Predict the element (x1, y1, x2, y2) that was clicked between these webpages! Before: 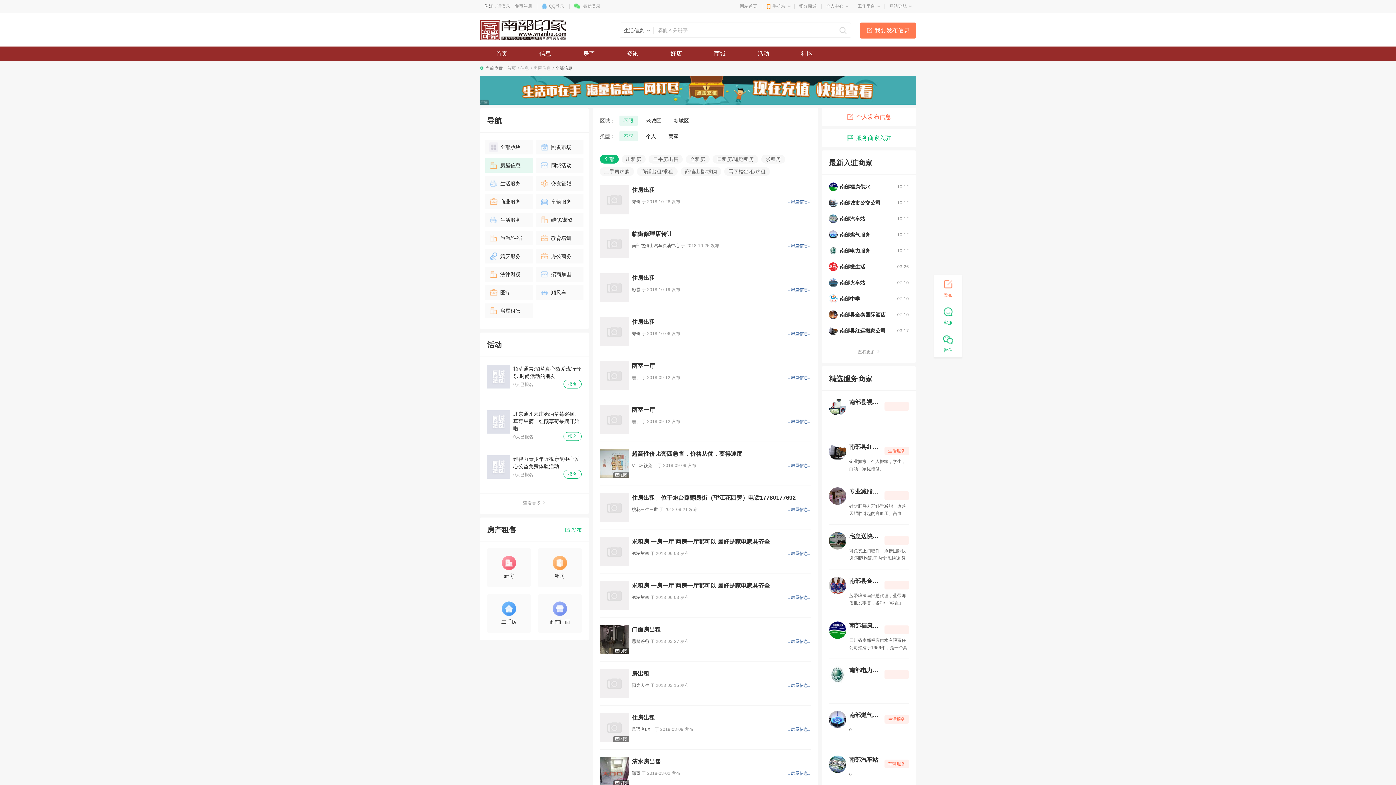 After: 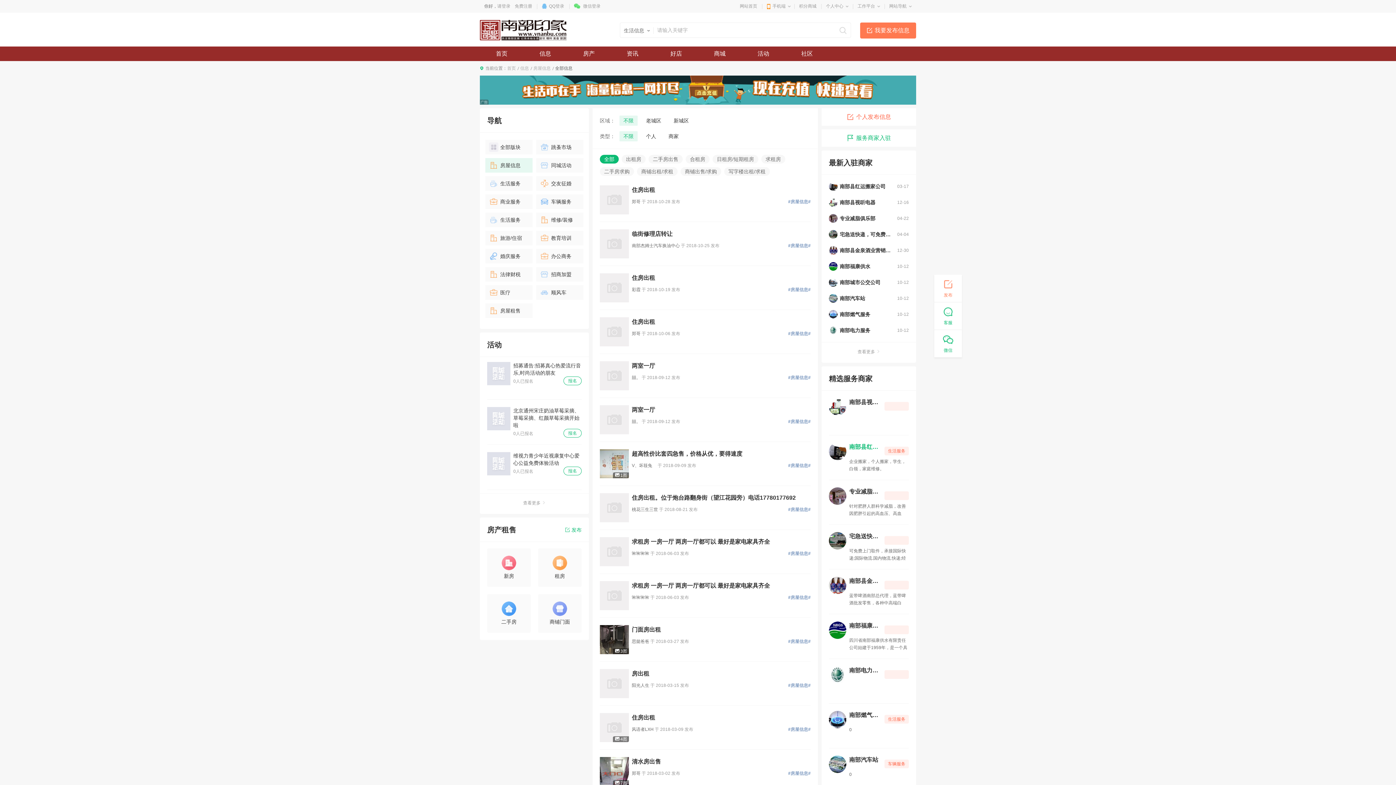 Action: bbox: (829, 442, 909, 472) label: 生活服务
南部县红运搬家公司

企业搬家，个人搬家，学生，白领，家庭维修。